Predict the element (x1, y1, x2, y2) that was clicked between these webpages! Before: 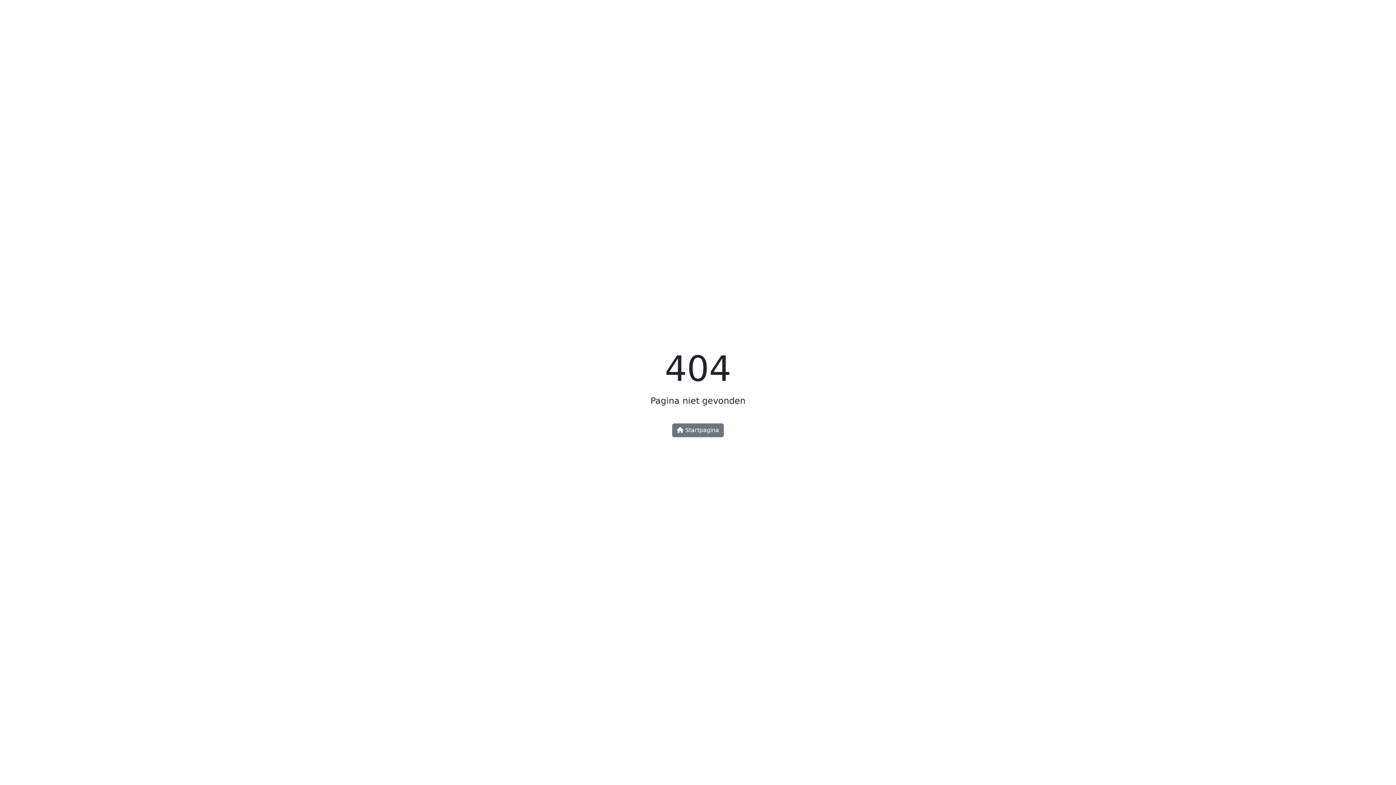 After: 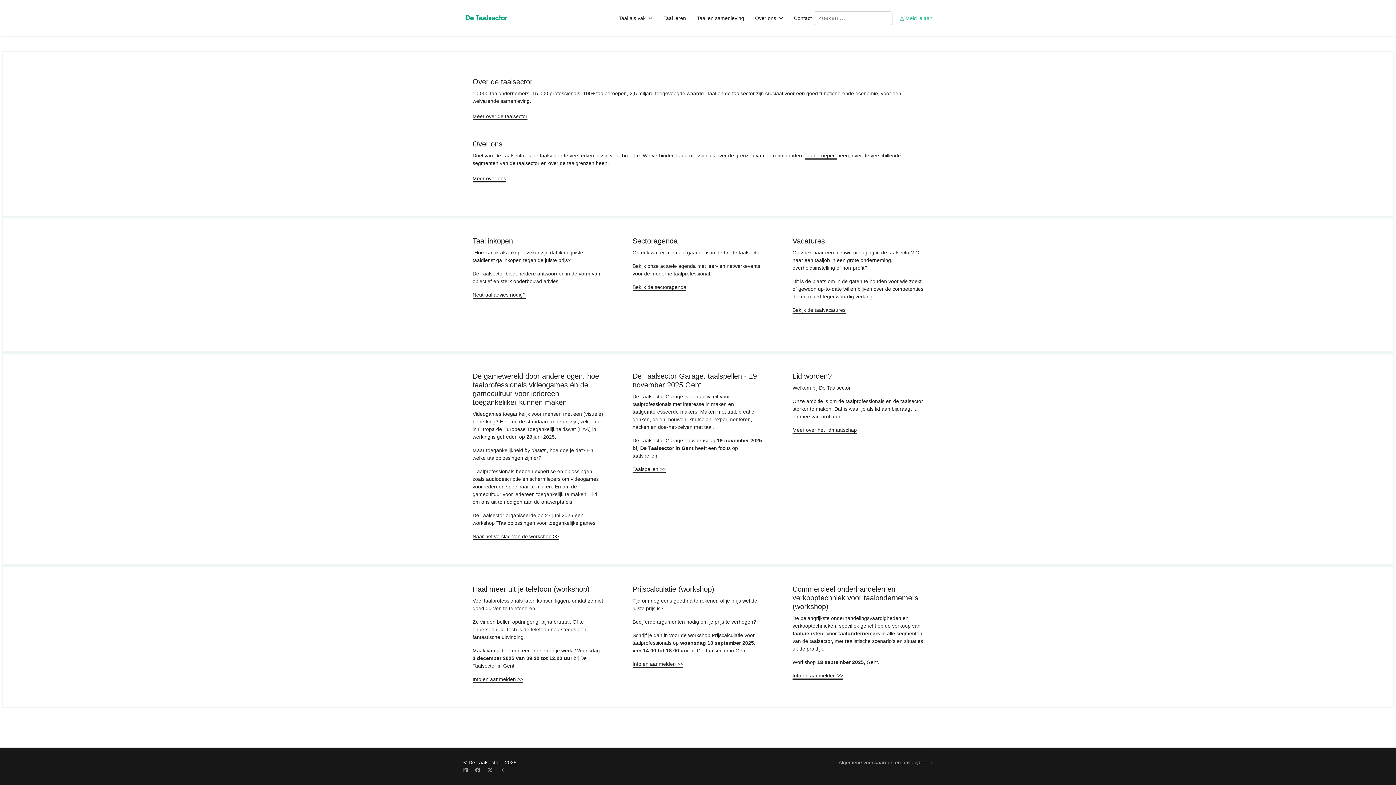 Action: bbox: (672, 423, 724, 437) label:  Startpagina